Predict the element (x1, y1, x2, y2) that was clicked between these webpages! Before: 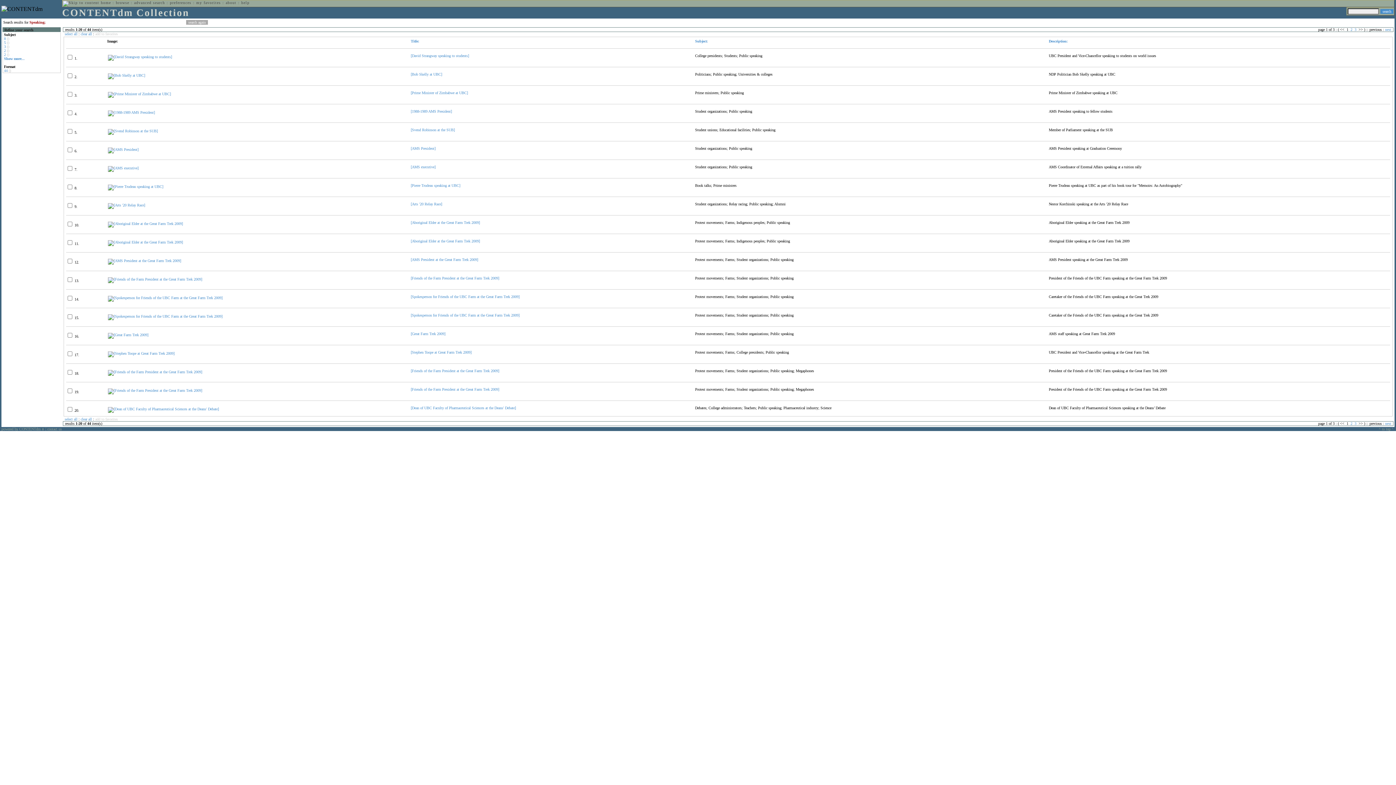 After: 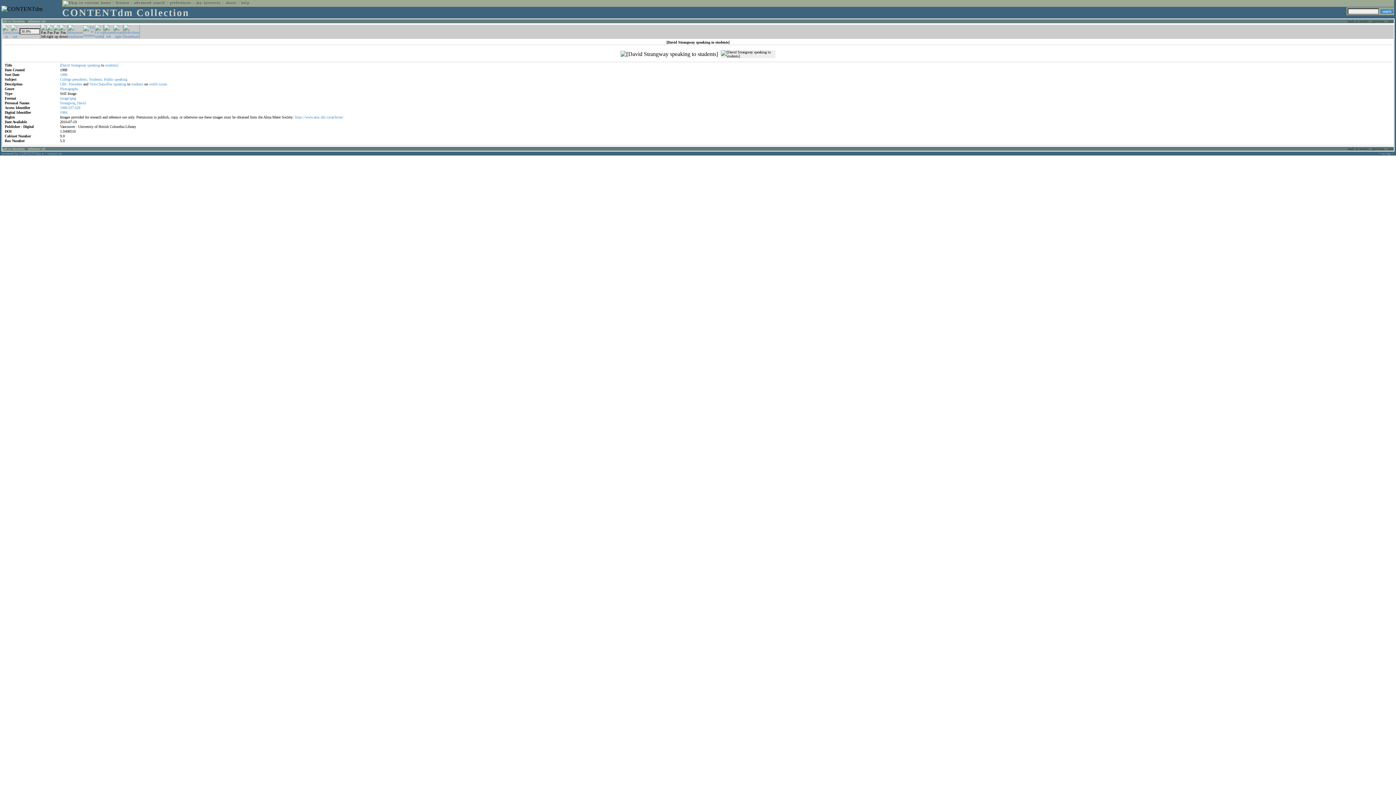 Action: bbox: (410, 53, 469, 57) label: [David Strangway speaking to students]